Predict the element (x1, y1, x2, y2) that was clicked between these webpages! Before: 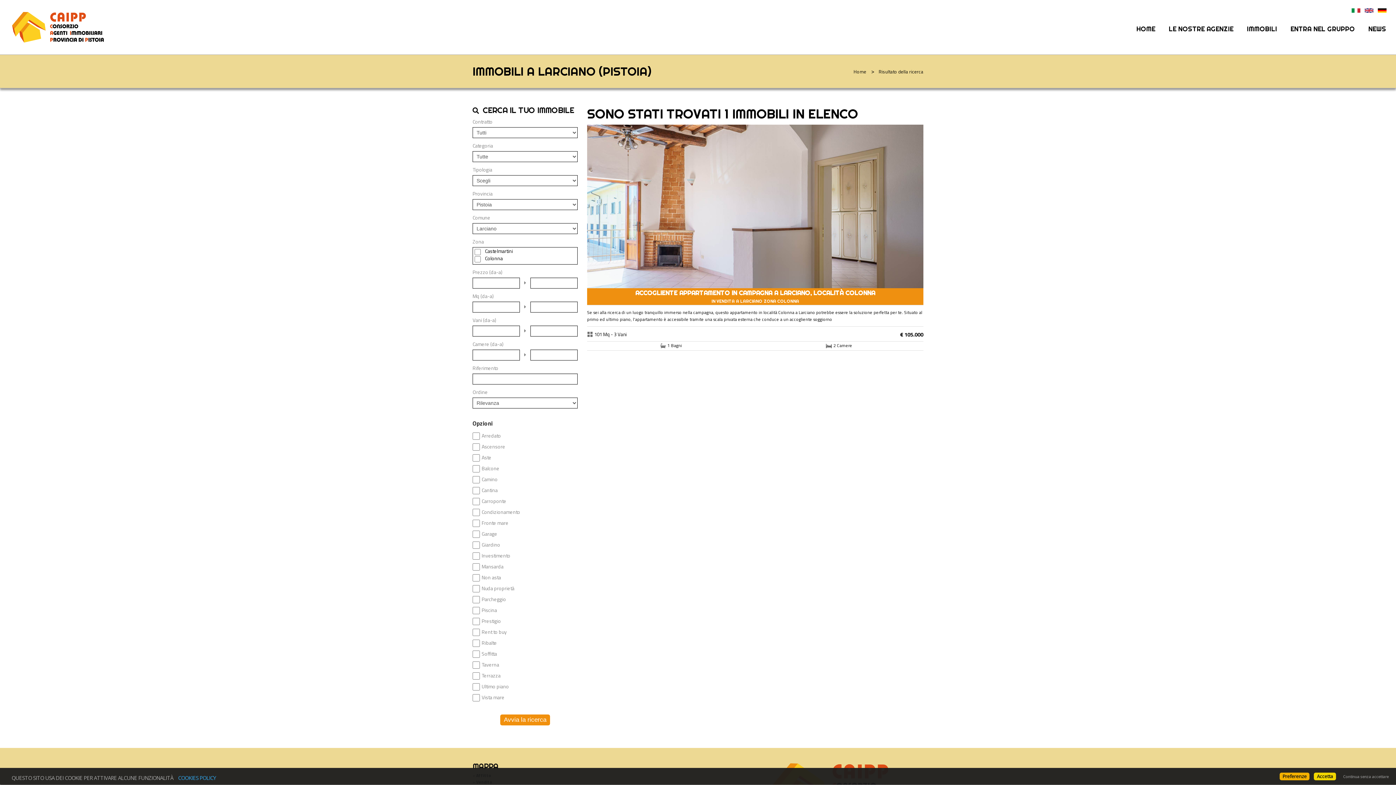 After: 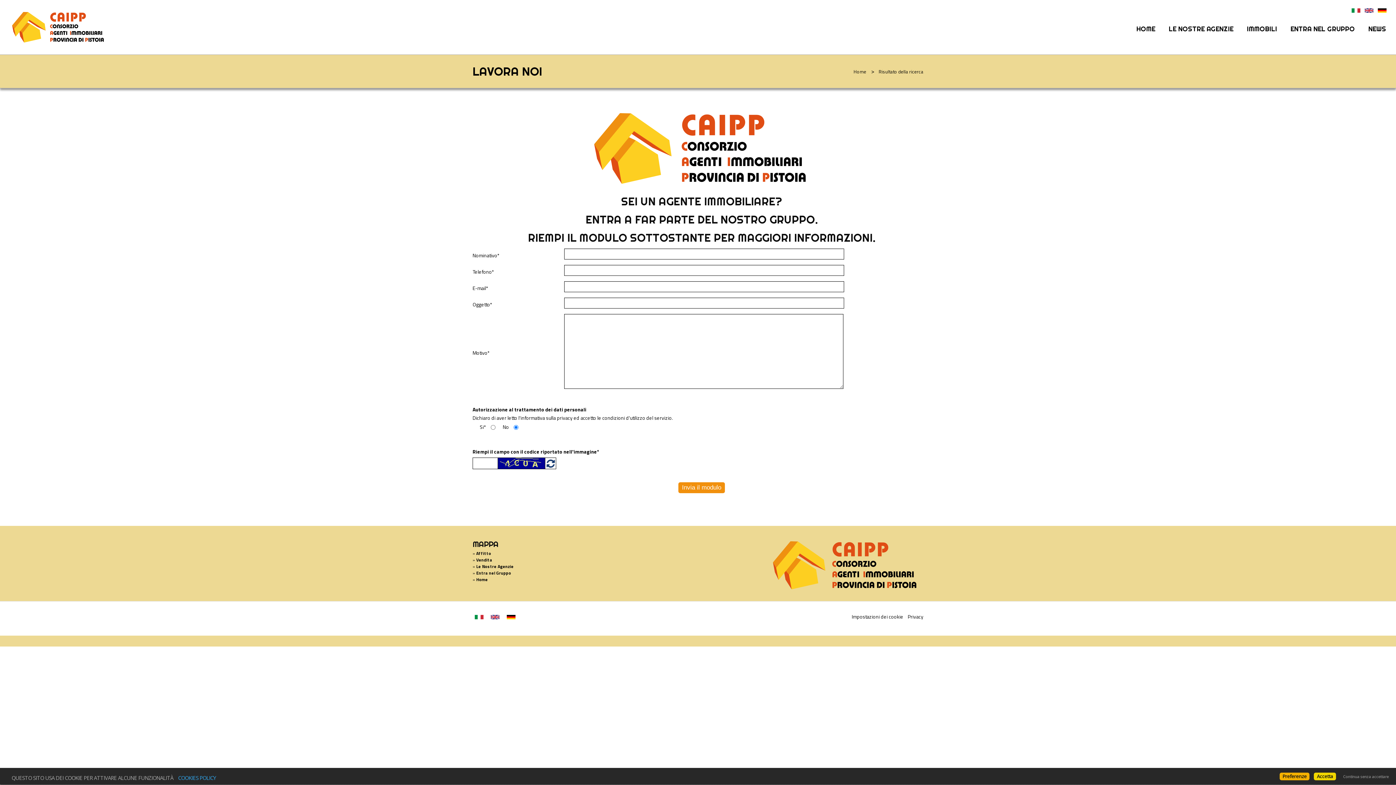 Action: label: ENTRA NEL GRUPPO bbox: (1284, 20, 1361, 38)